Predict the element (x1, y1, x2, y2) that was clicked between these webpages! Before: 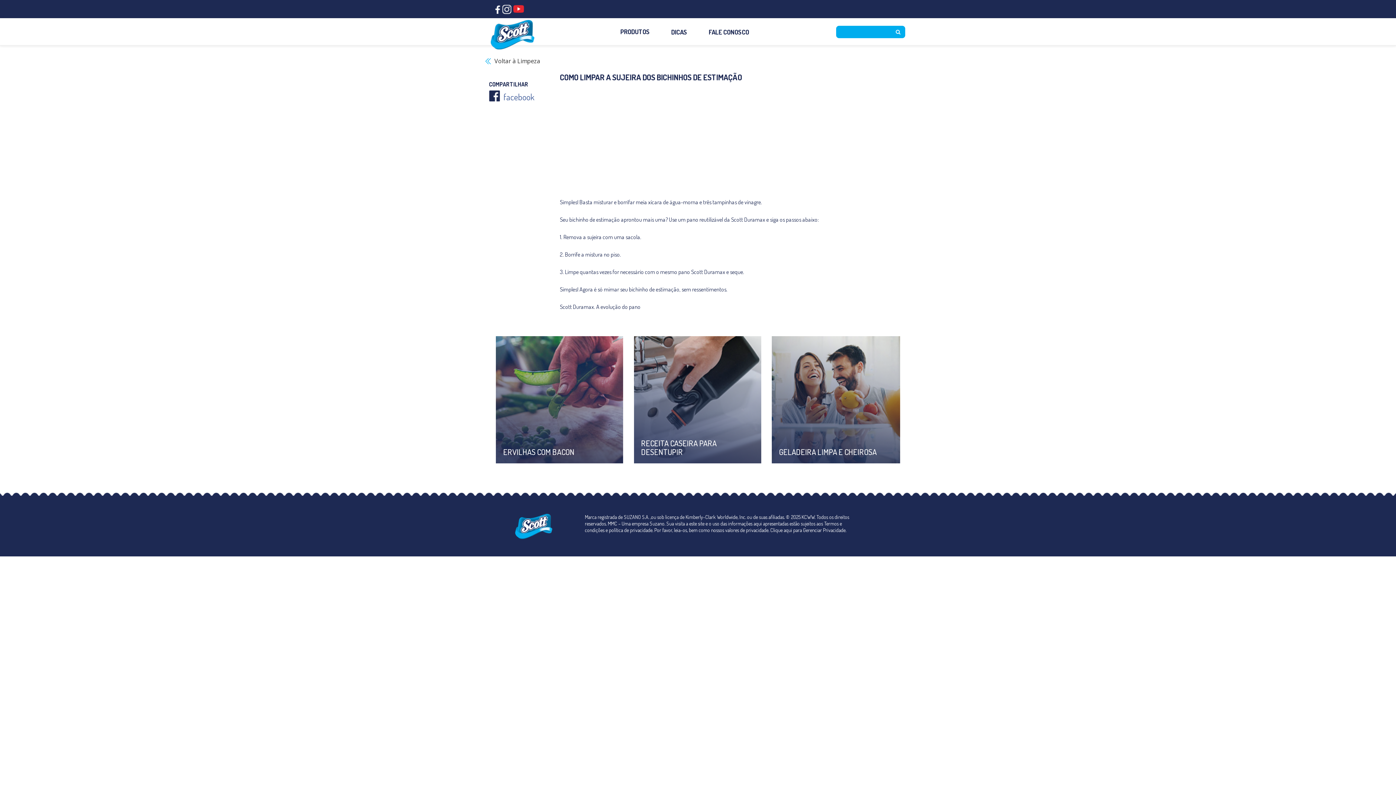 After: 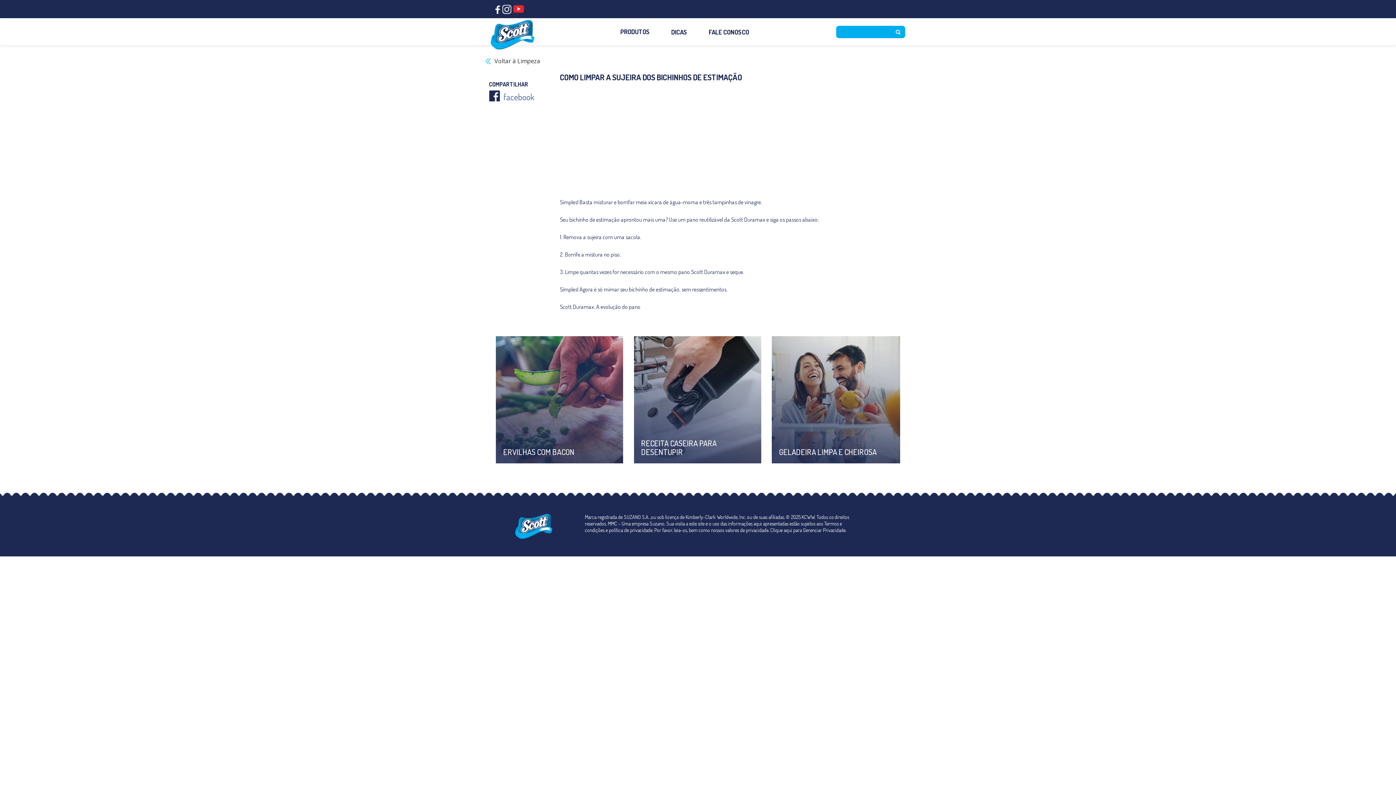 Action: label: facebook bbox: (489, 88, 534, 111)